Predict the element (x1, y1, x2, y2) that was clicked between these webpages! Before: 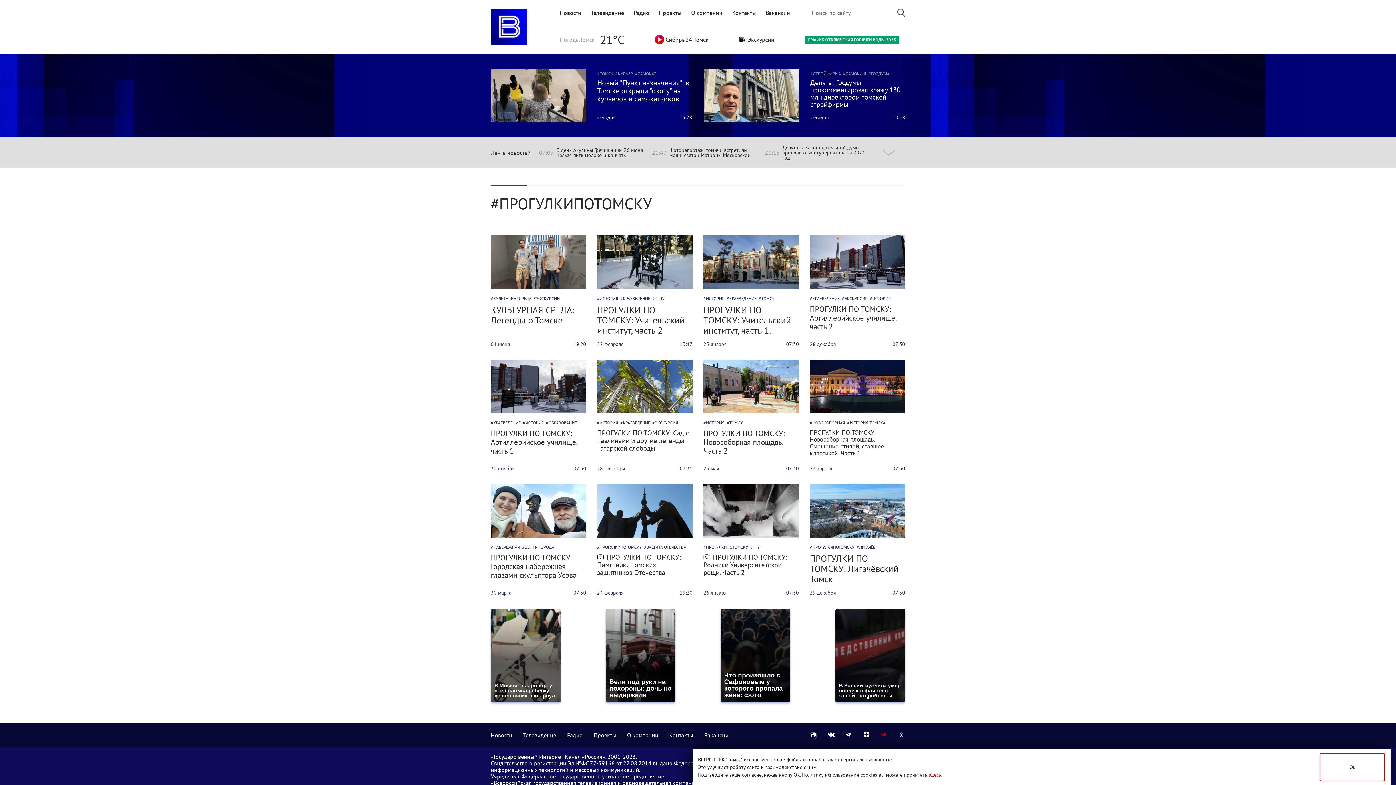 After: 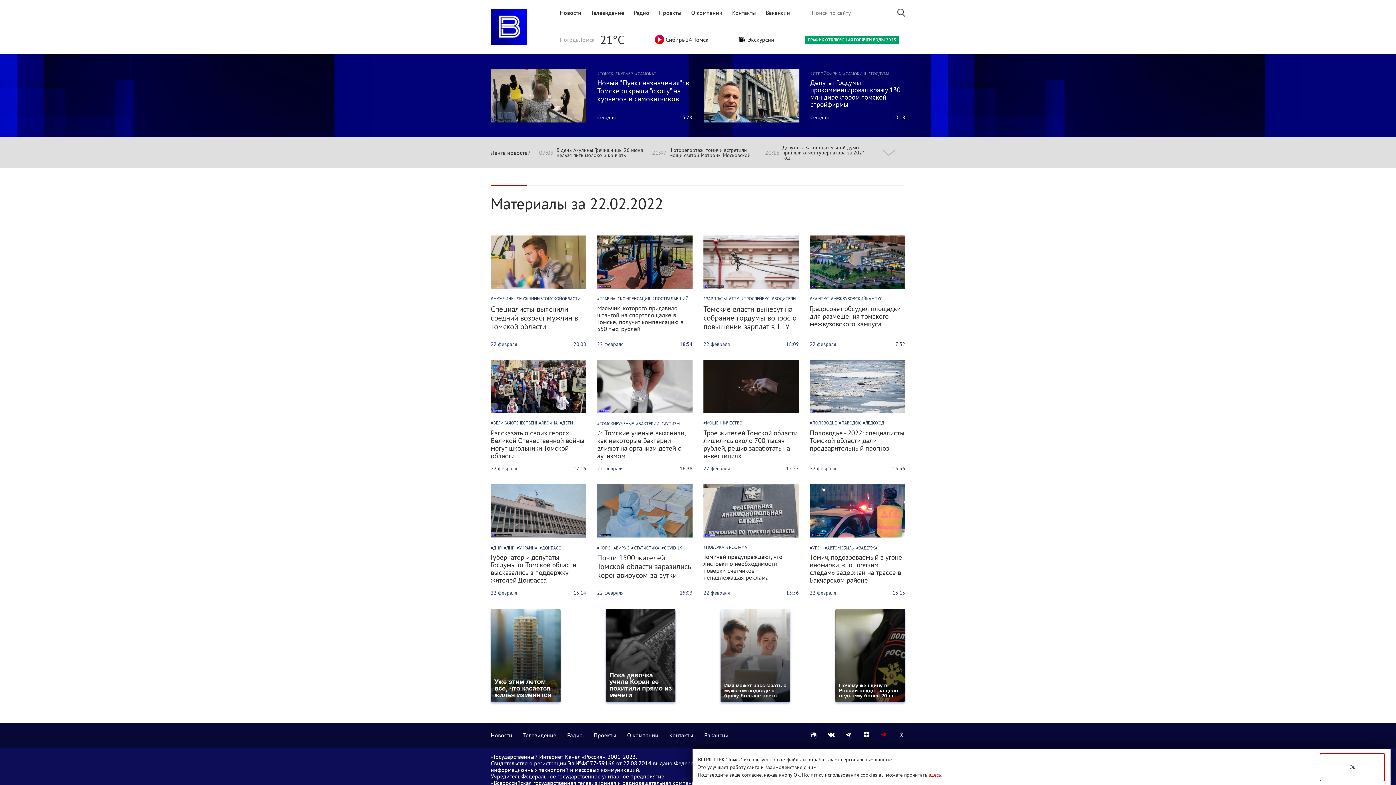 Action: bbox: (597, 341, 623, 346) label: 22 февраля